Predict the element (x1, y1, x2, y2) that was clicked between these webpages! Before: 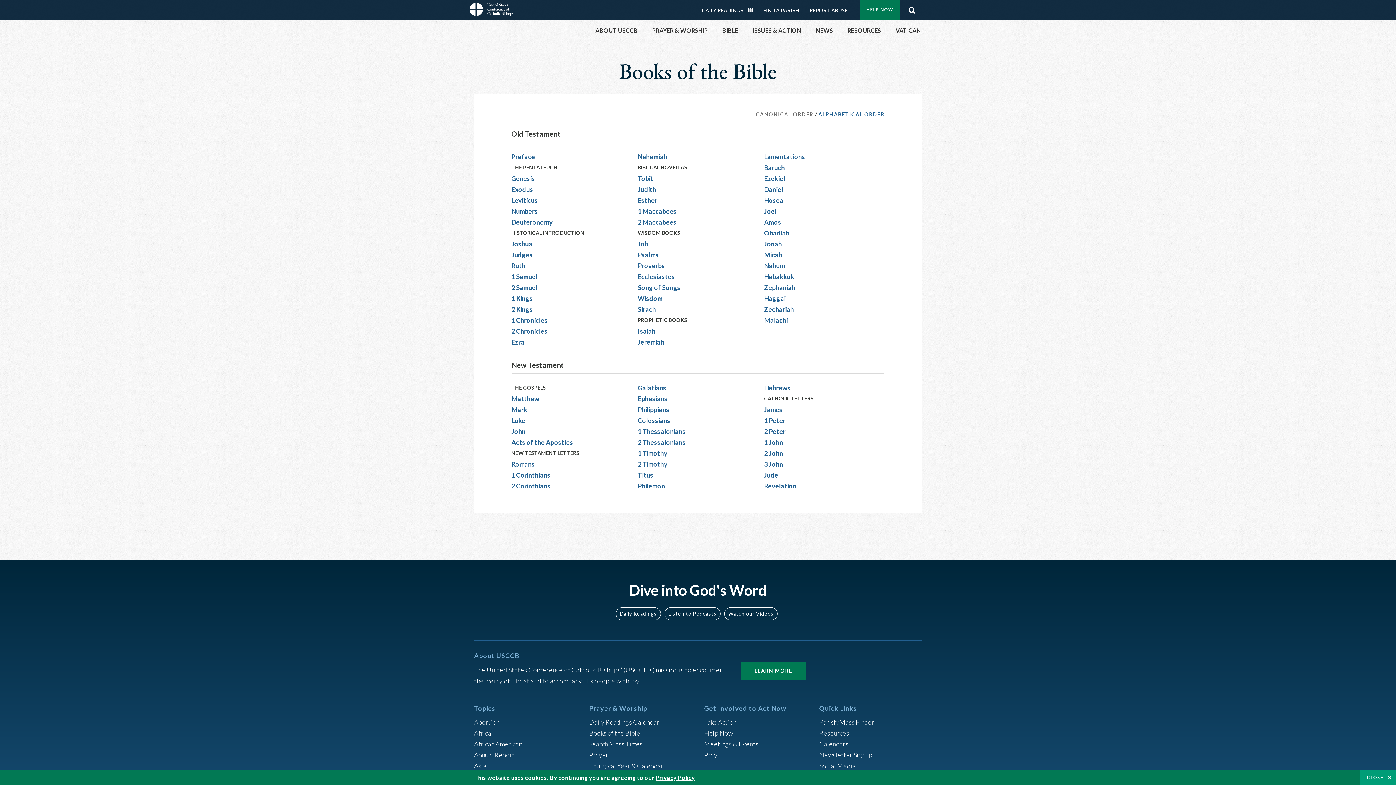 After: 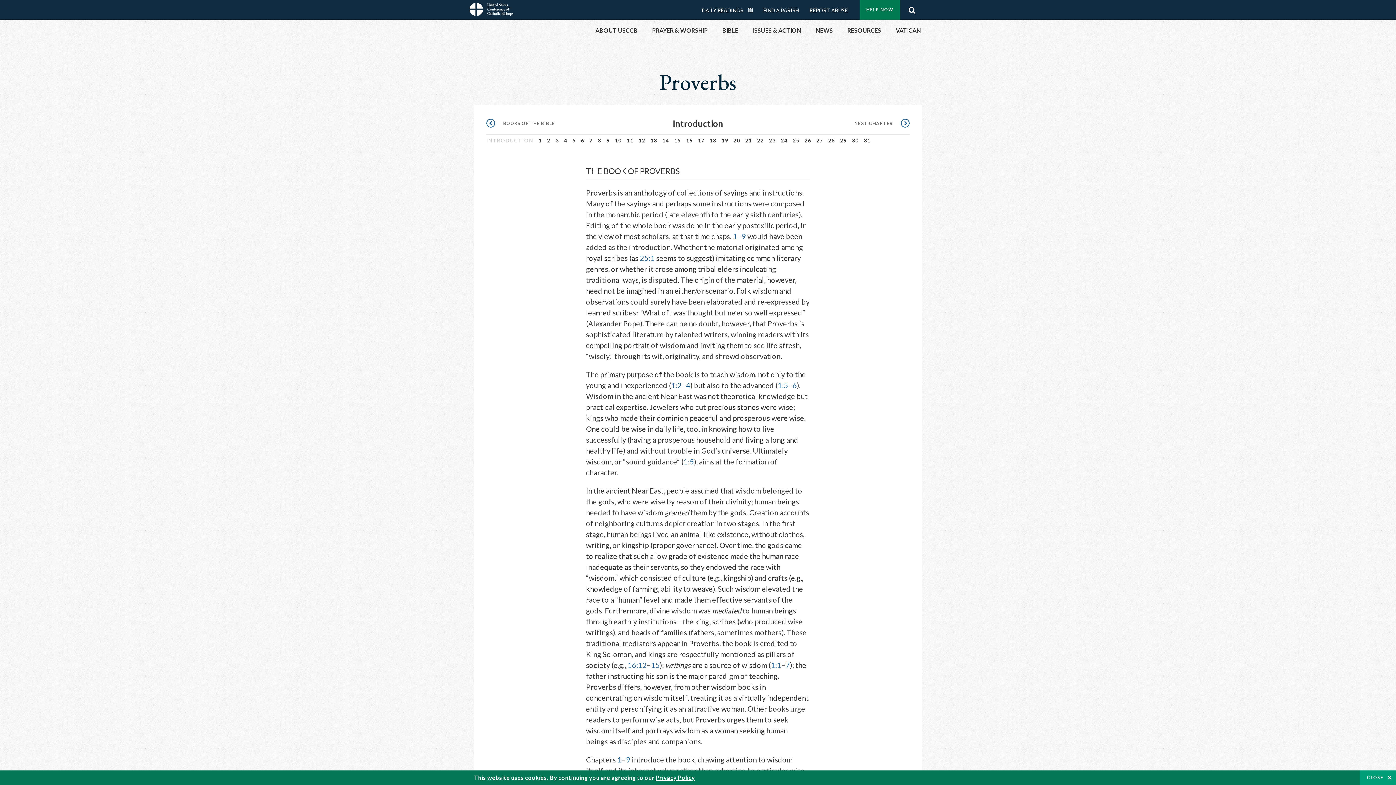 Action: label: Proverbs bbox: (637, 261, 665, 269)